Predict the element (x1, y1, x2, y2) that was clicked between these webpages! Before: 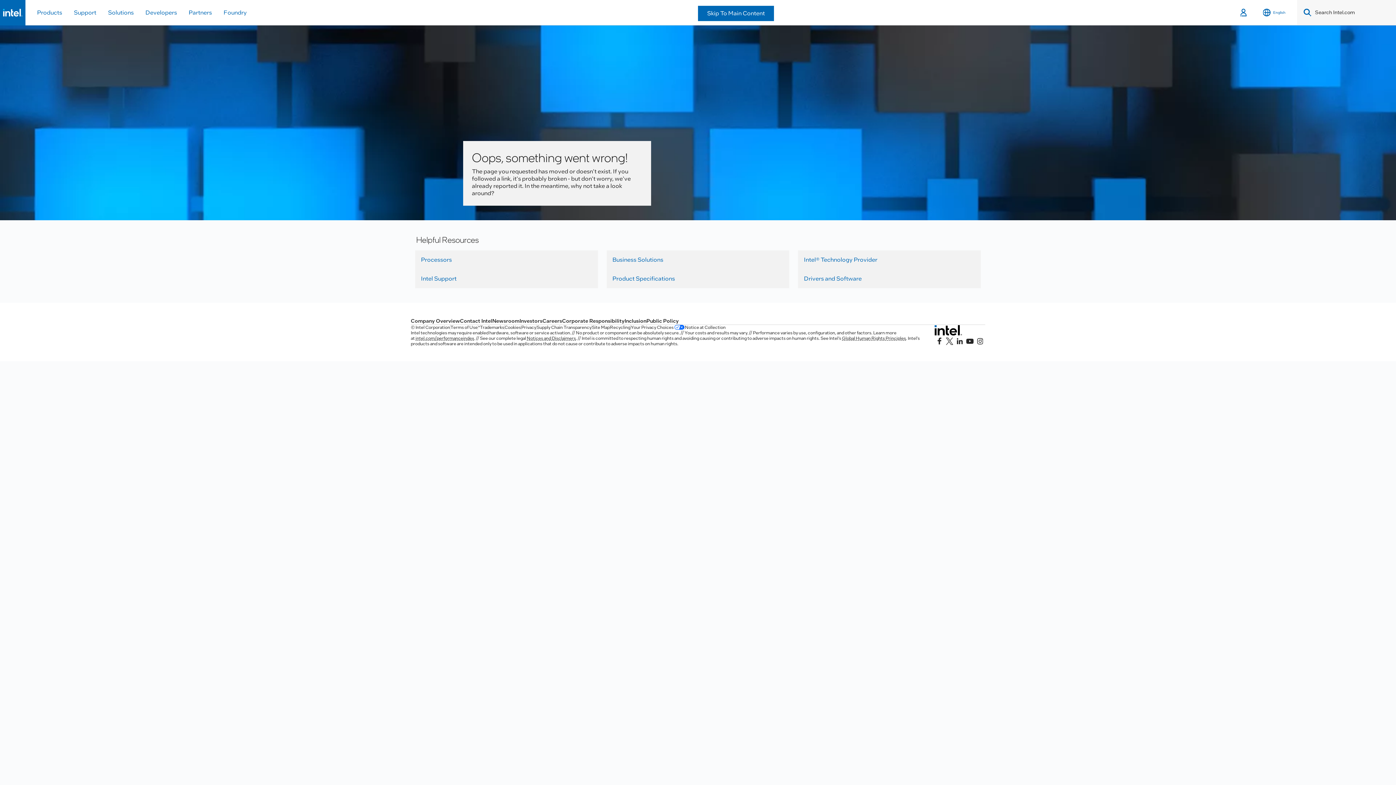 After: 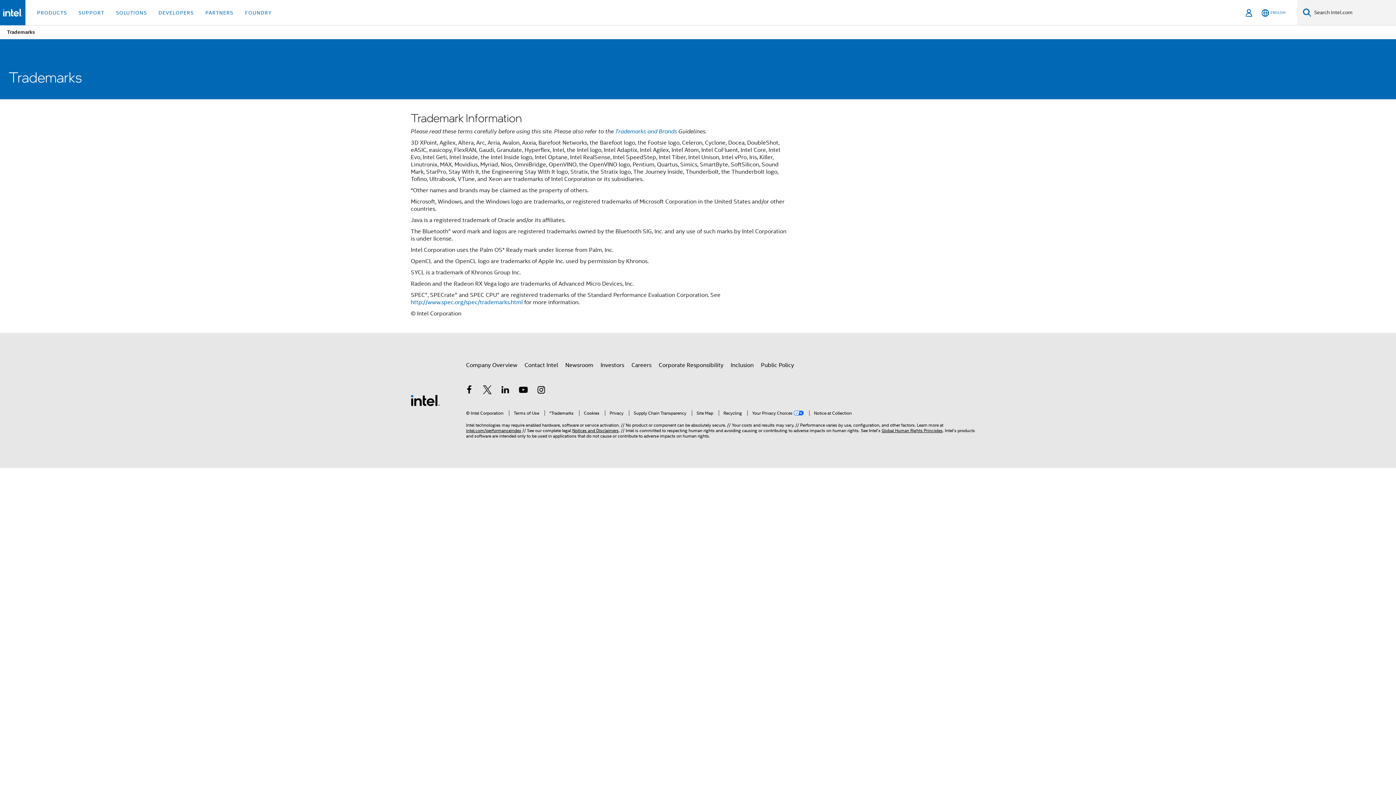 Action: bbox: (478, 325, 504, 330) label: *Trademarks